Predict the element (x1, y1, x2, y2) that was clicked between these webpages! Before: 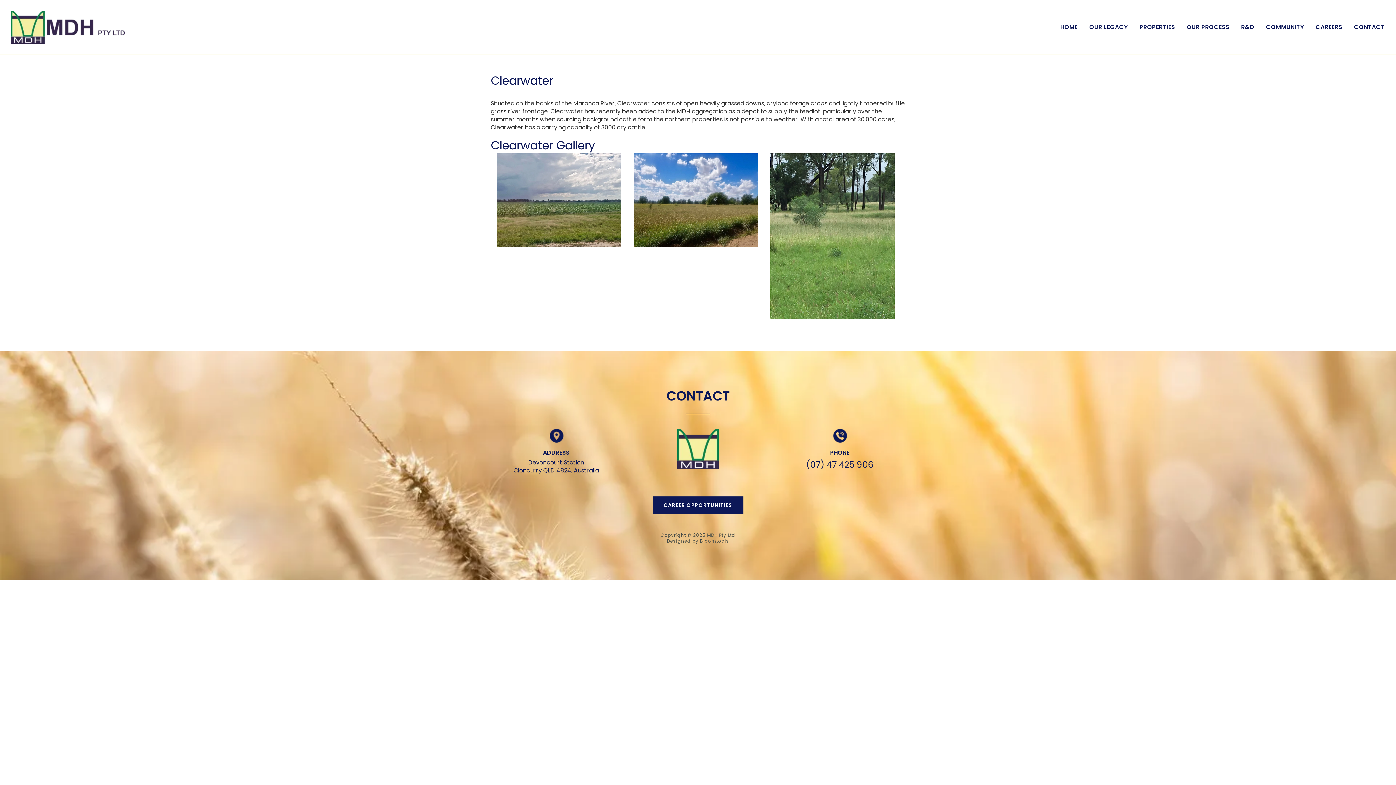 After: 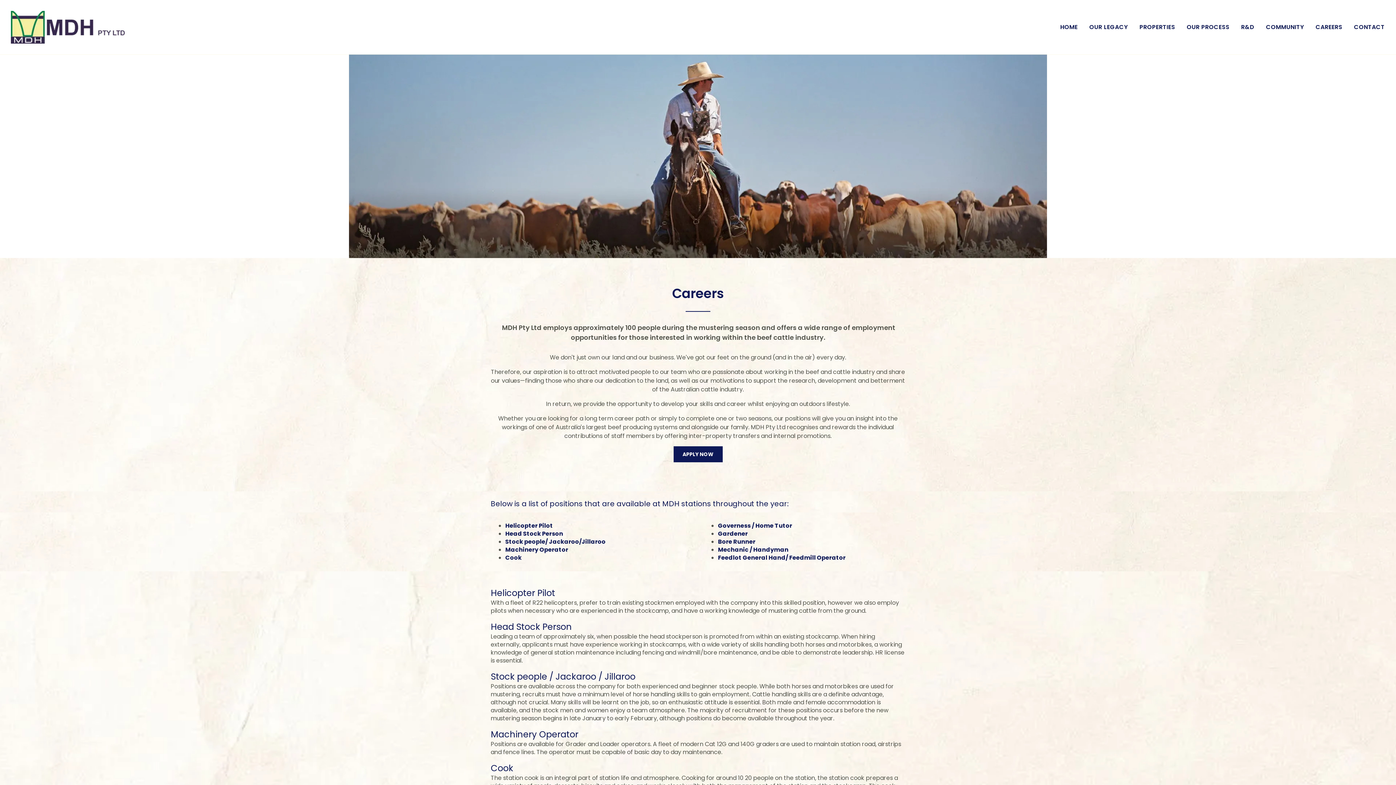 Action: label: CAREERS bbox: (1315, 12, 1343, 35)